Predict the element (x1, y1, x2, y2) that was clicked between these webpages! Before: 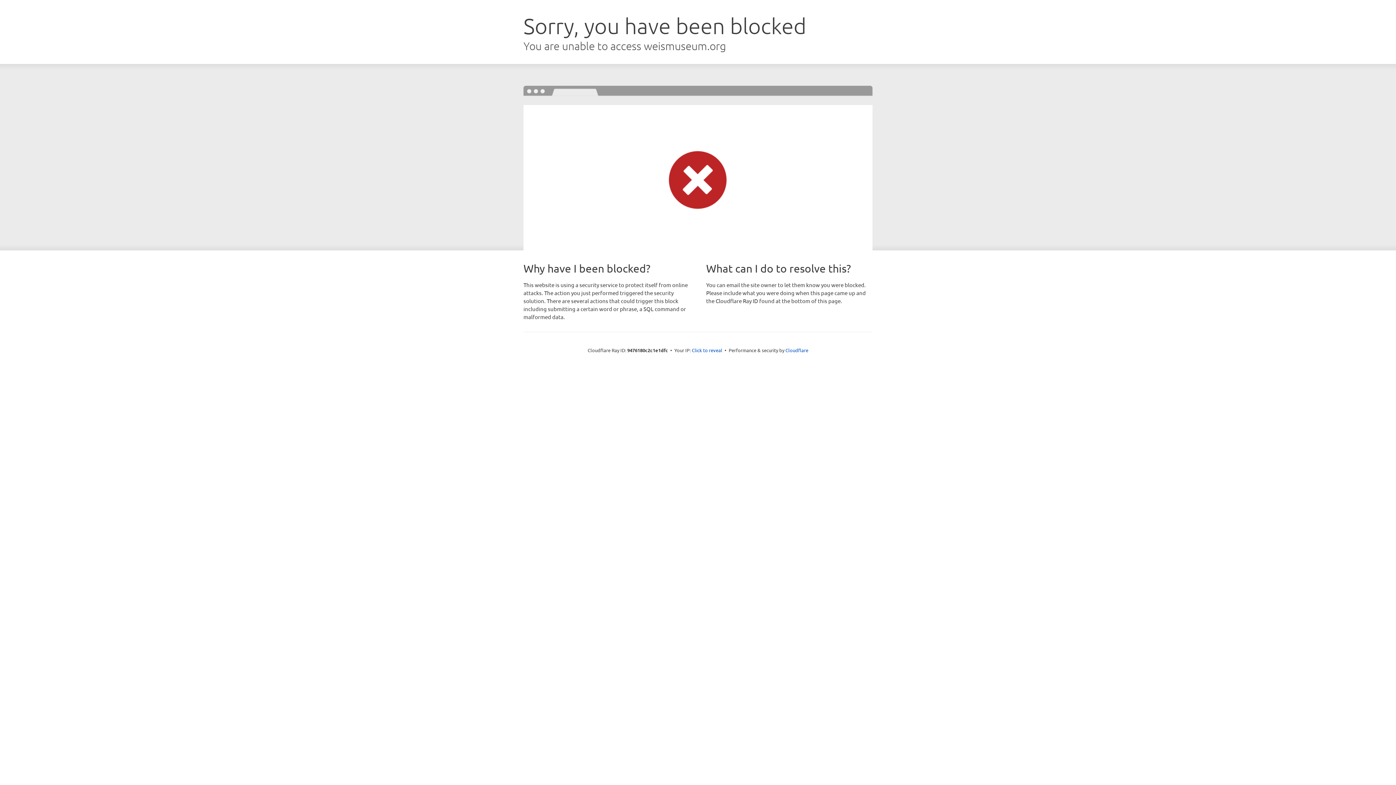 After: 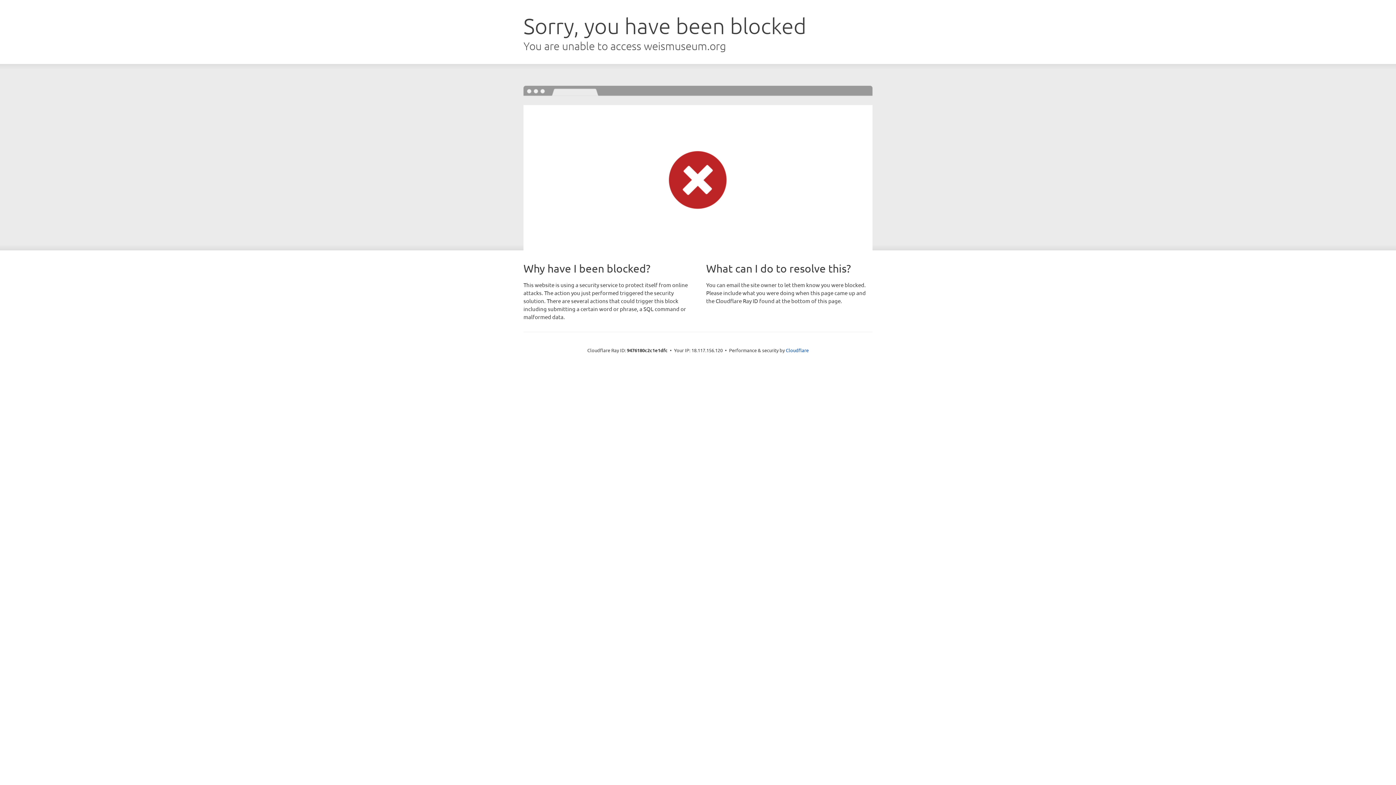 Action: label: Click to reveal bbox: (692, 346, 722, 353)